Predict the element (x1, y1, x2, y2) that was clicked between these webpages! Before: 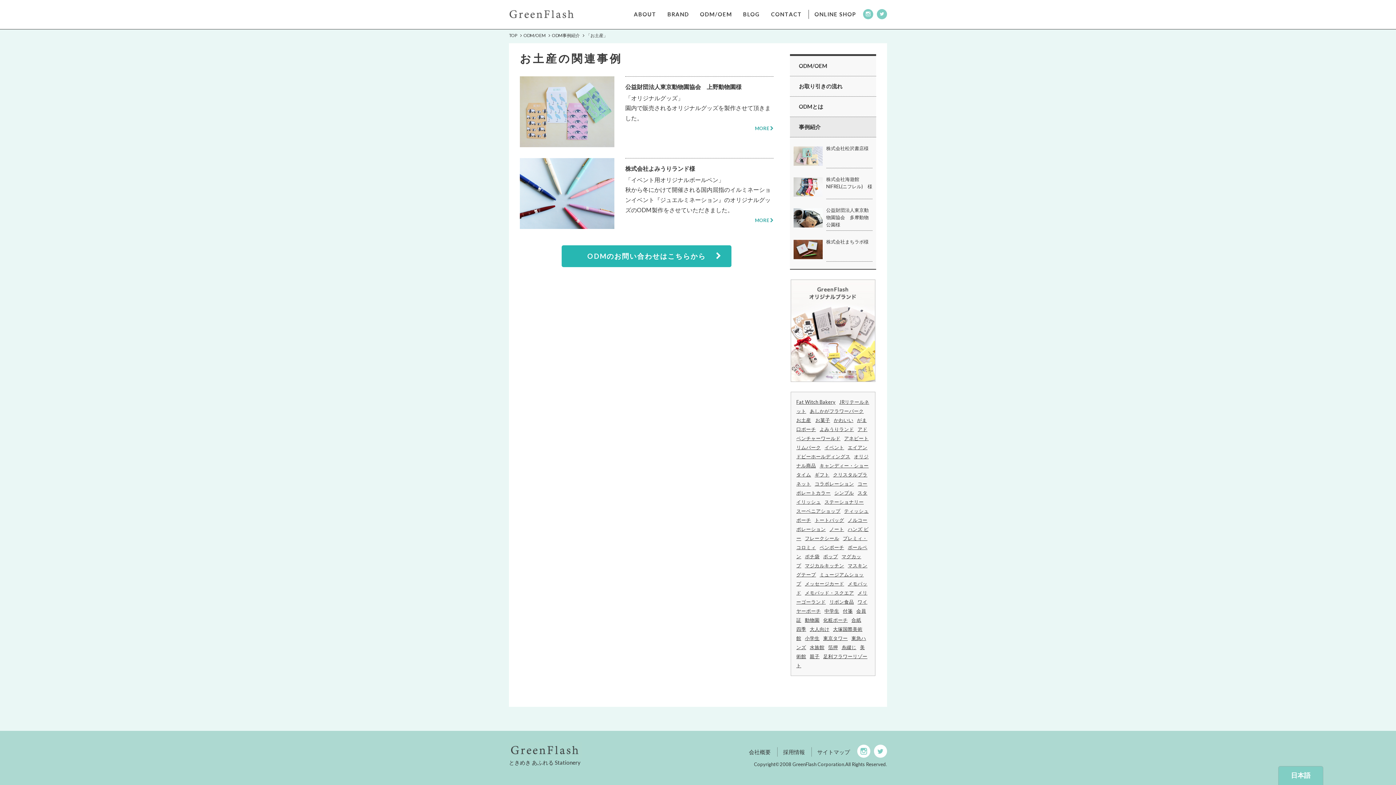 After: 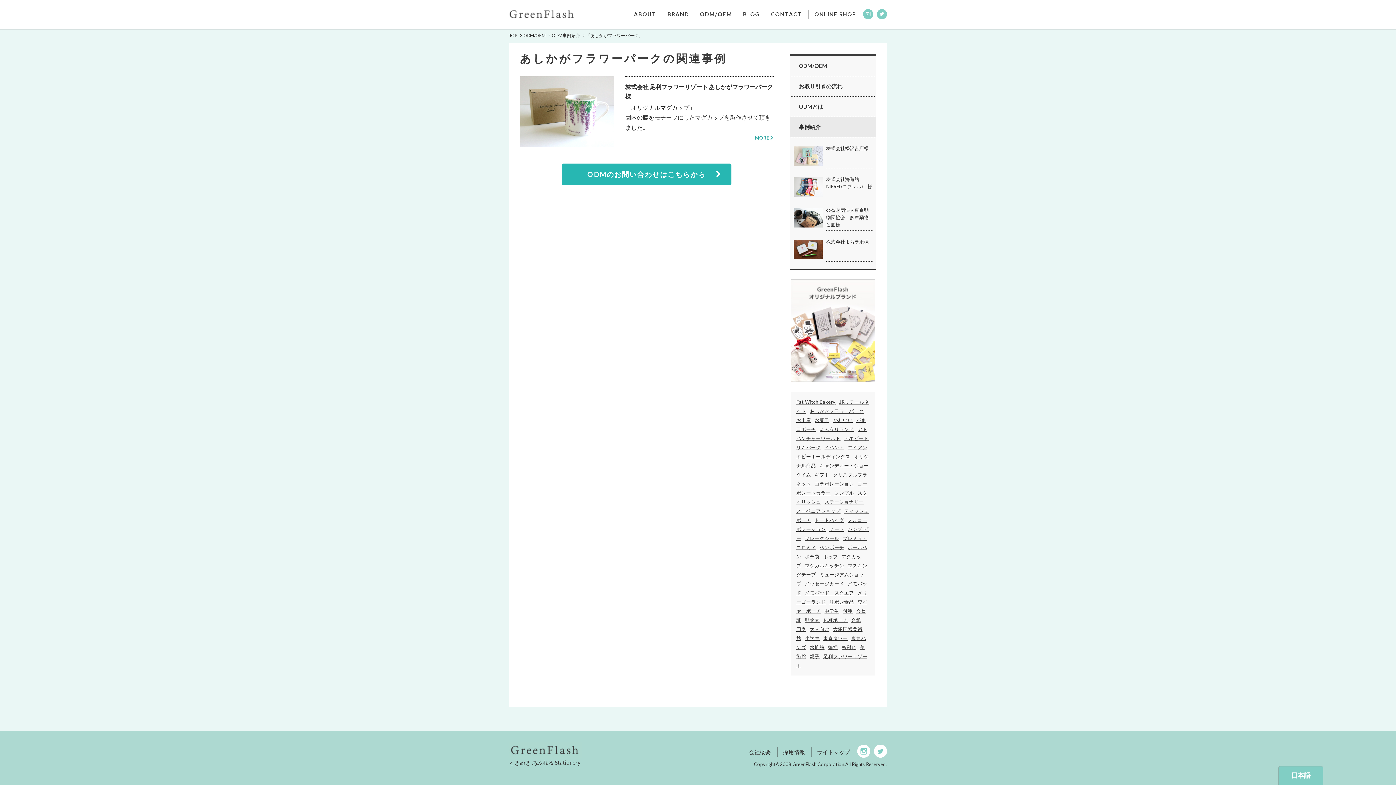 Action: label: あしかがフラワーパーク bbox: (810, 408, 867, 414)